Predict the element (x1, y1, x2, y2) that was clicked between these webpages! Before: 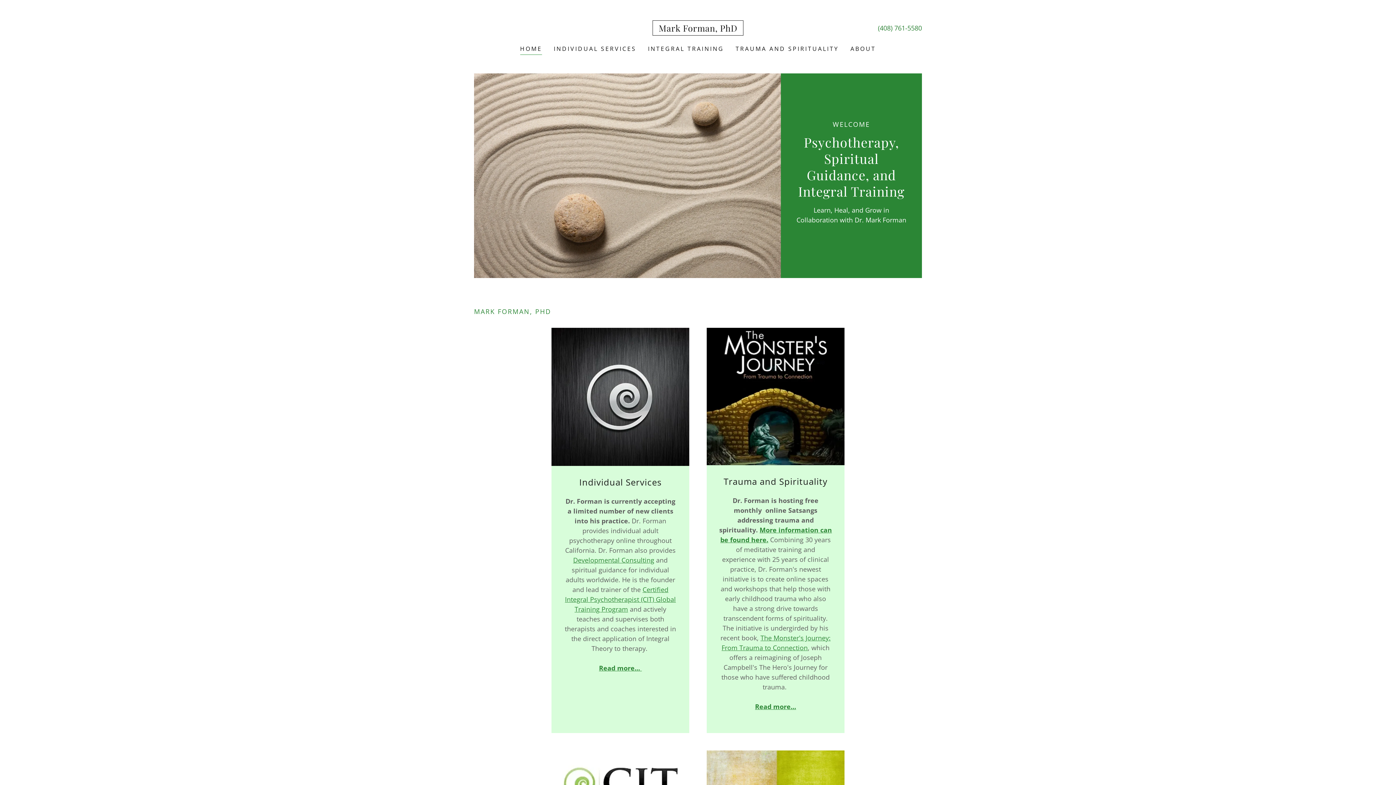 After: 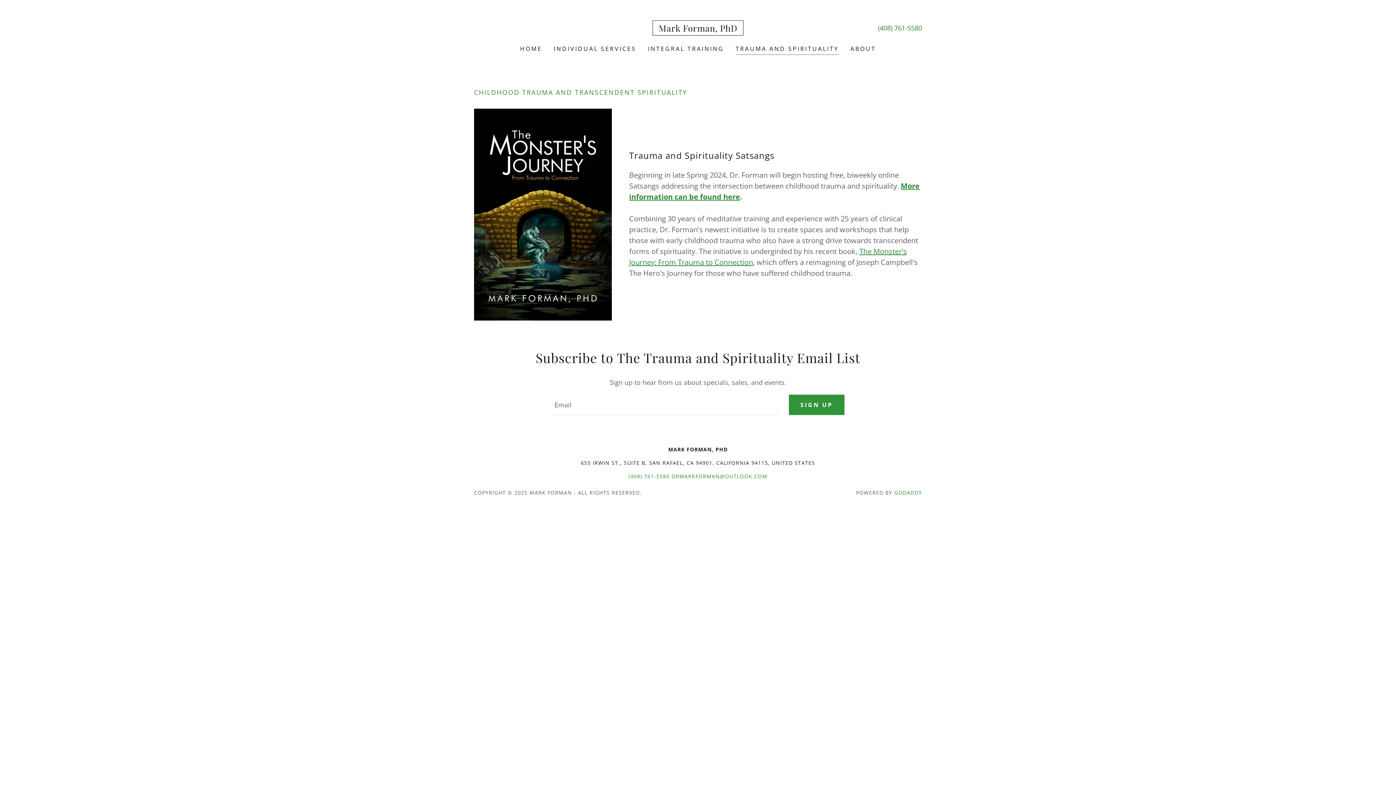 Action: bbox: (733, 42, 841, 55) label: TRAUMA AND SPIRITUALITY